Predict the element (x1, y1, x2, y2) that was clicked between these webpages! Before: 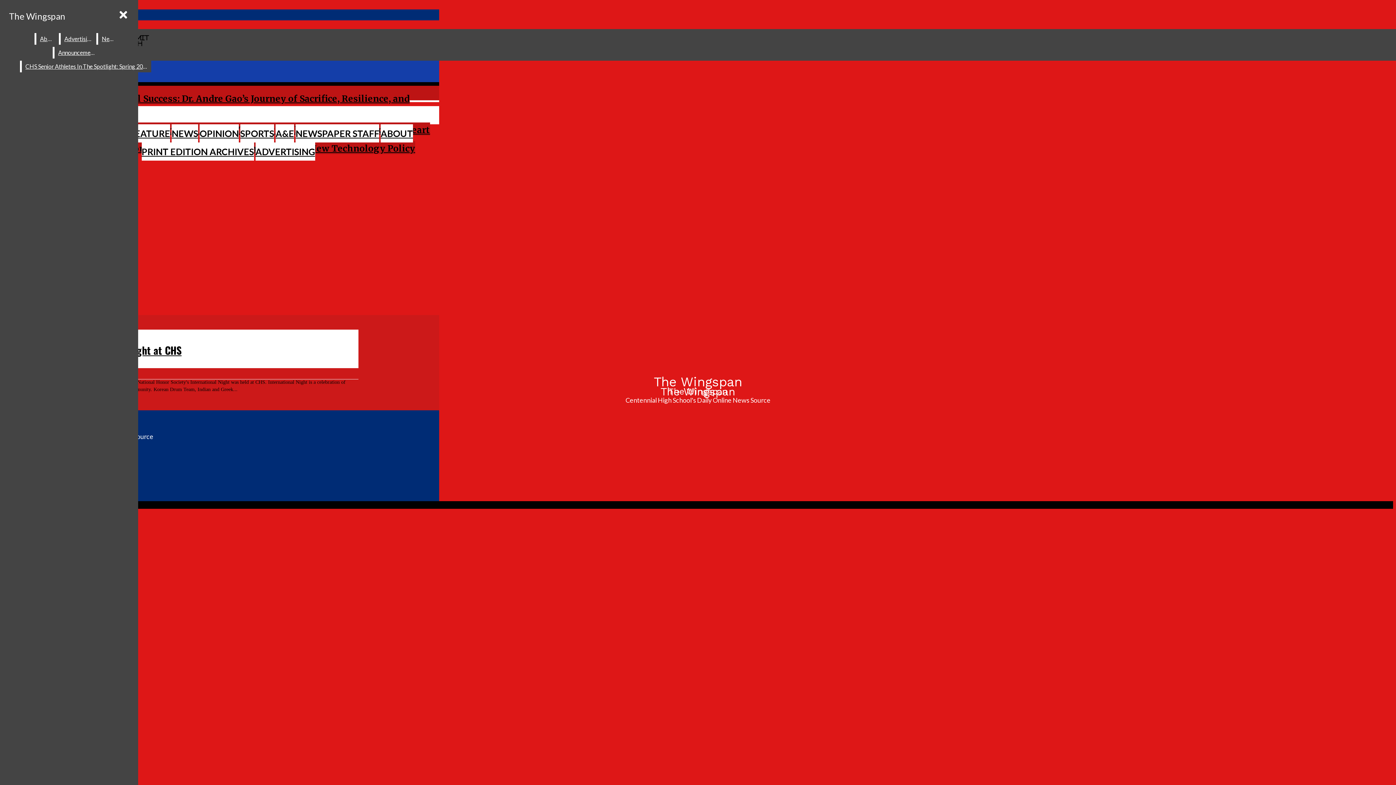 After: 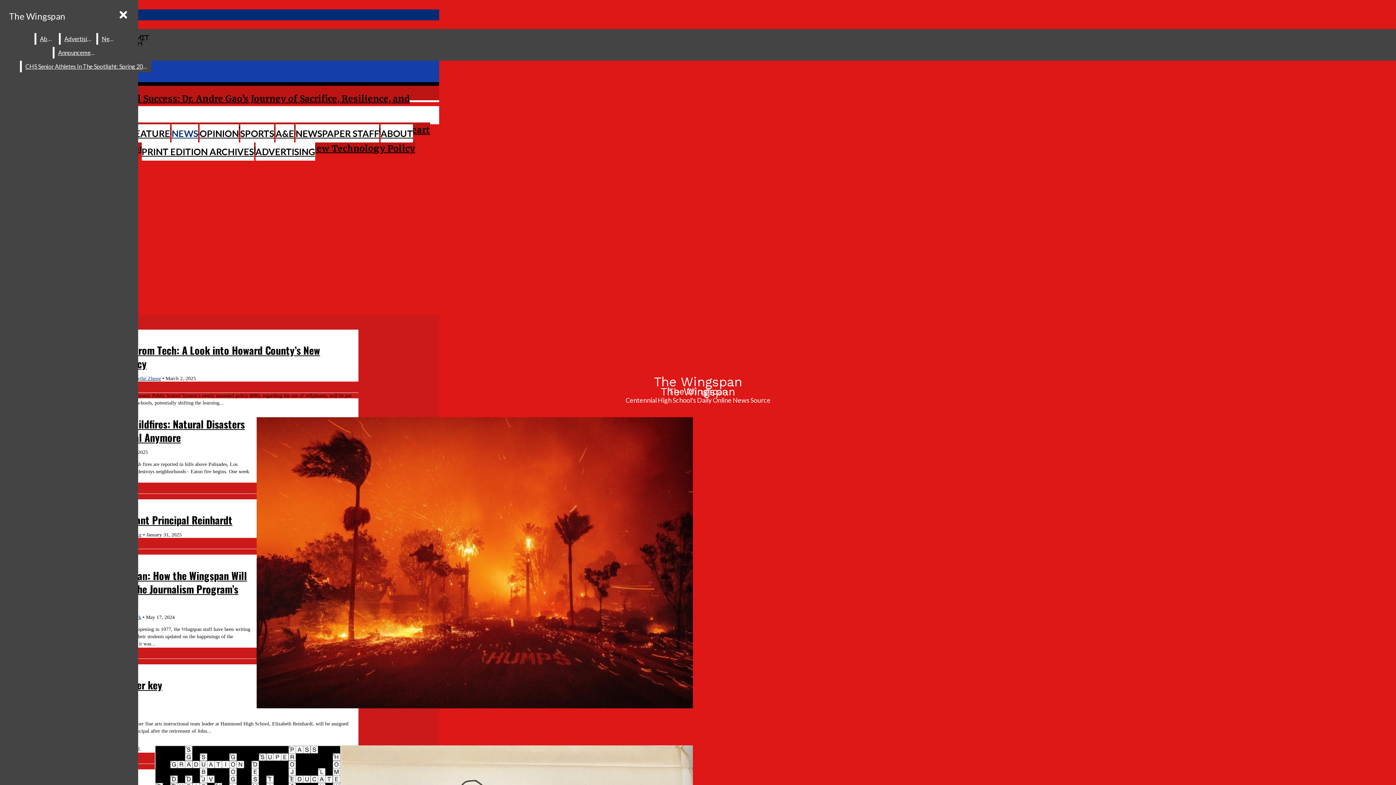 Action: label: NEWS bbox: (171, 124, 198, 142)